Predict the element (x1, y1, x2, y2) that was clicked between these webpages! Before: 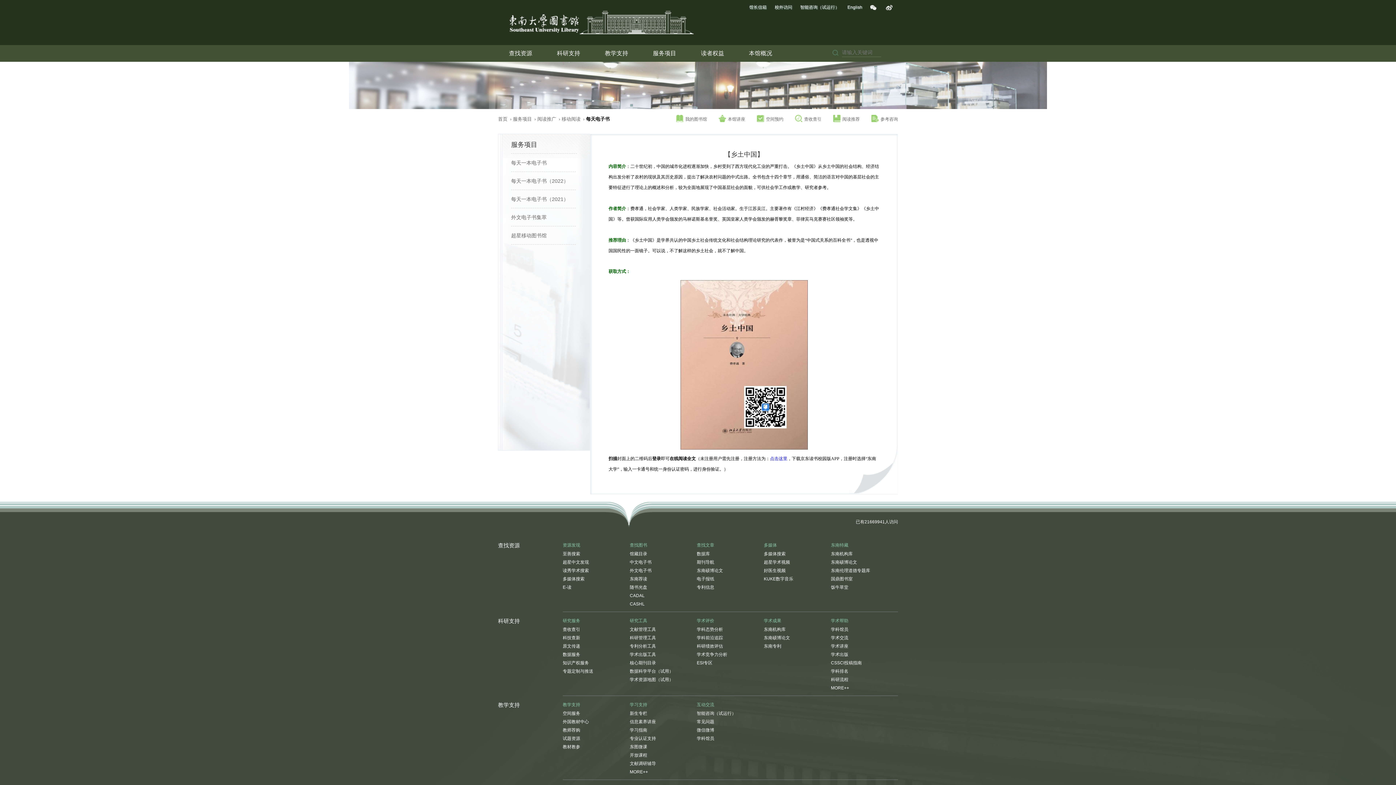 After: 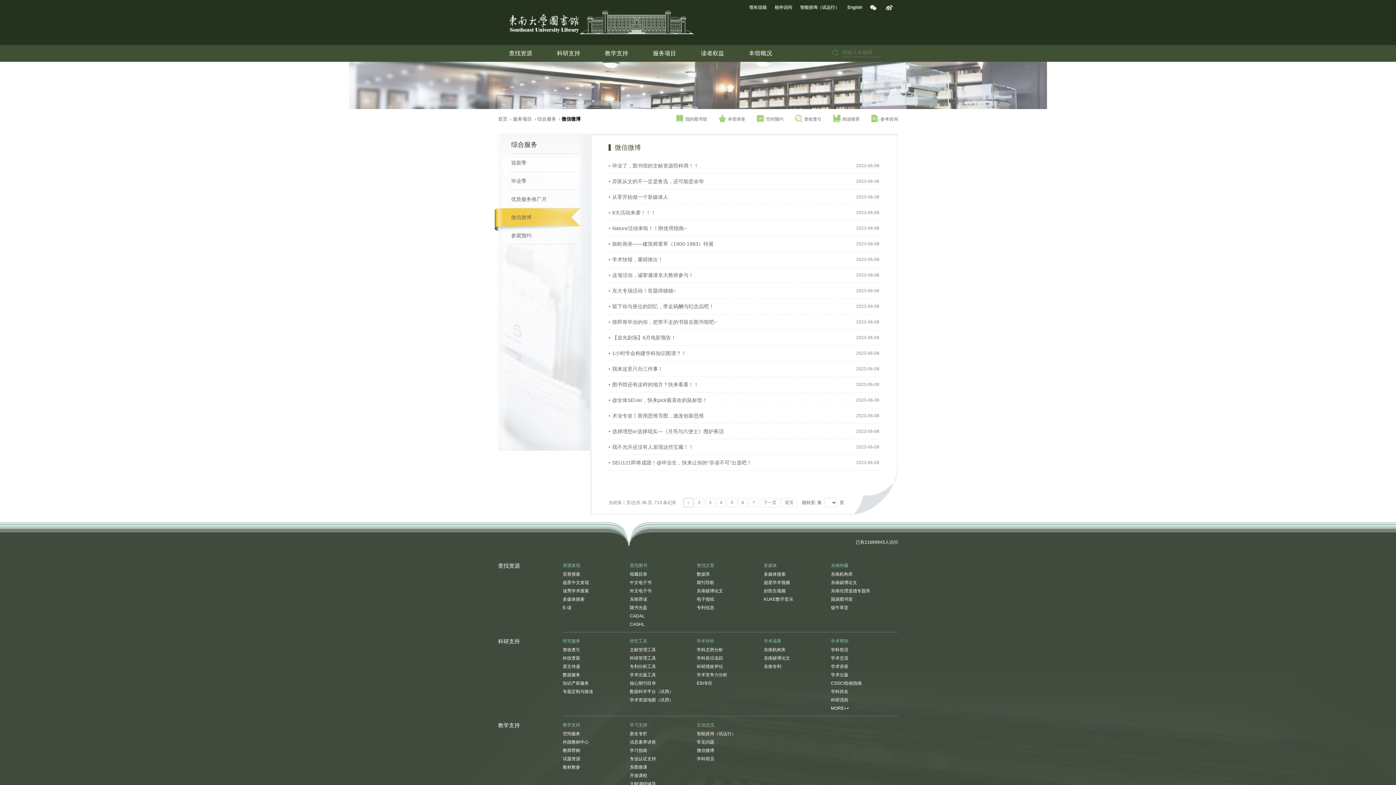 Action: label: 微信微博 bbox: (697, 728, 760, 732)